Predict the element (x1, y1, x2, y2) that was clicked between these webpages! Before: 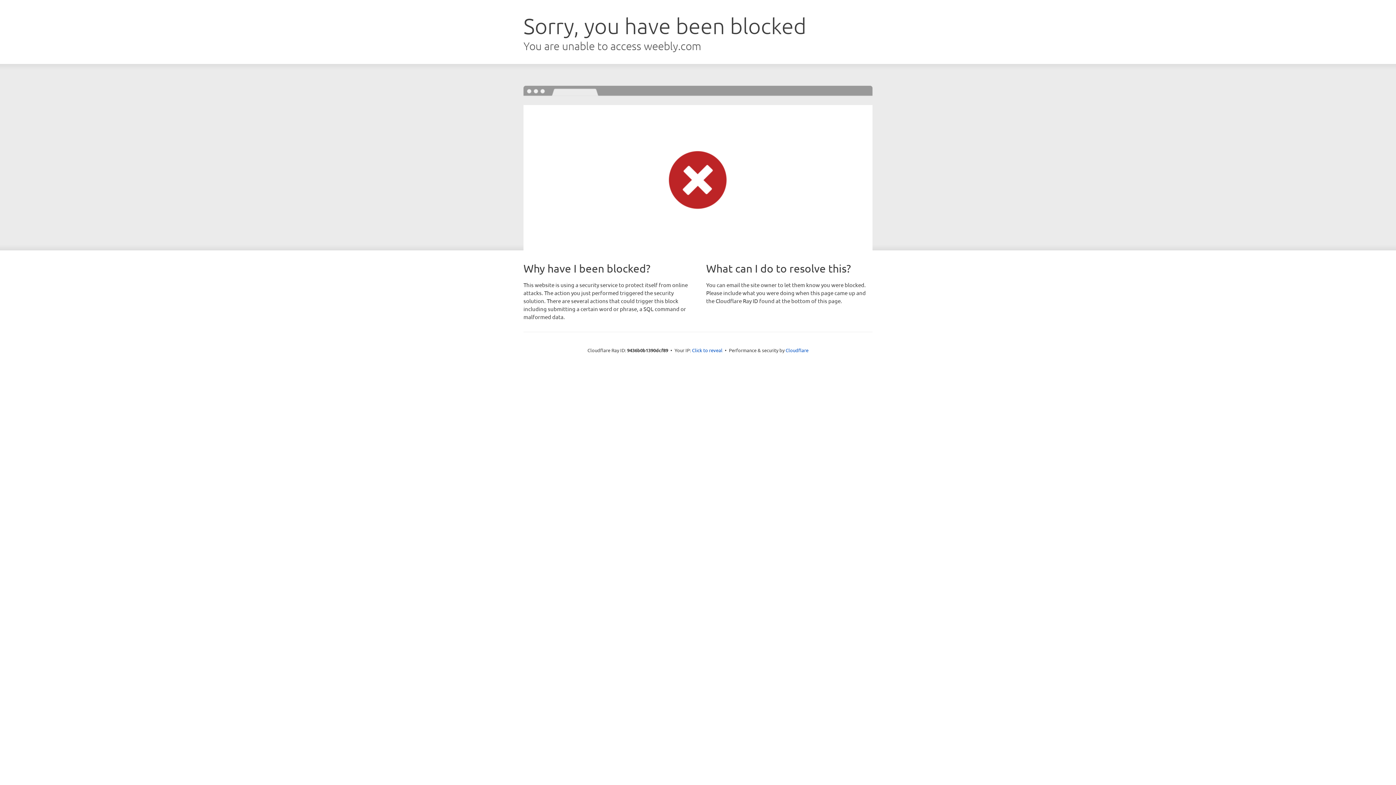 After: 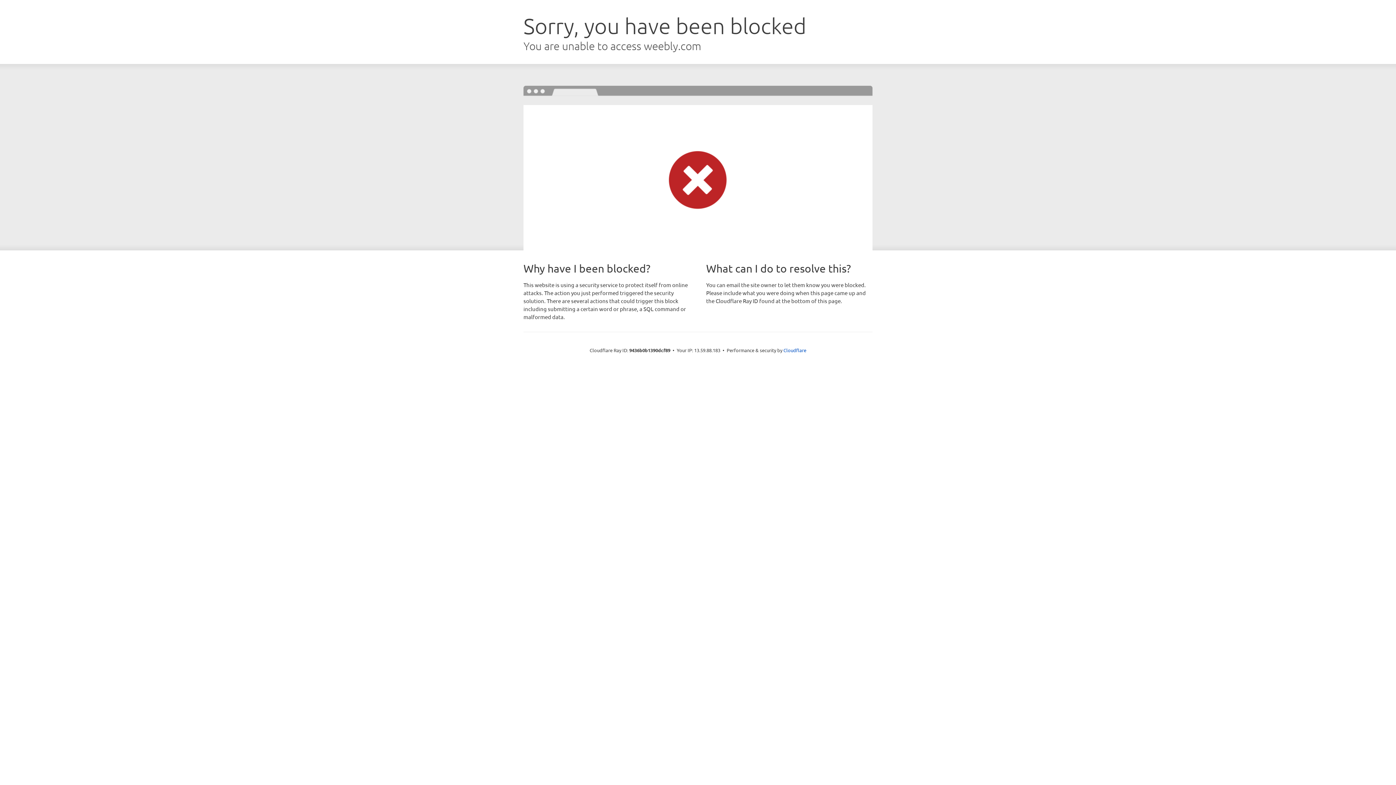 Action: label: Click to reveal bbox: (692, 346, 722, 353)